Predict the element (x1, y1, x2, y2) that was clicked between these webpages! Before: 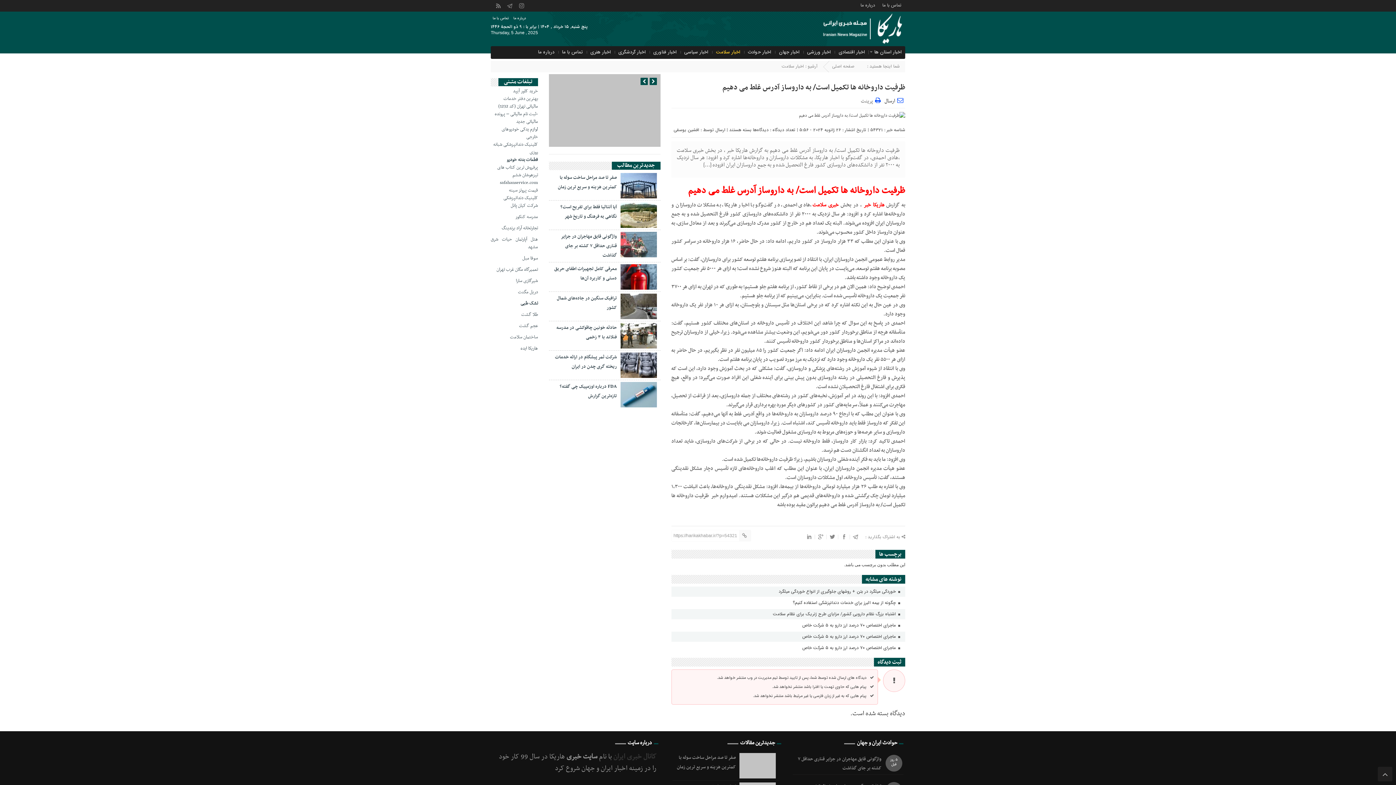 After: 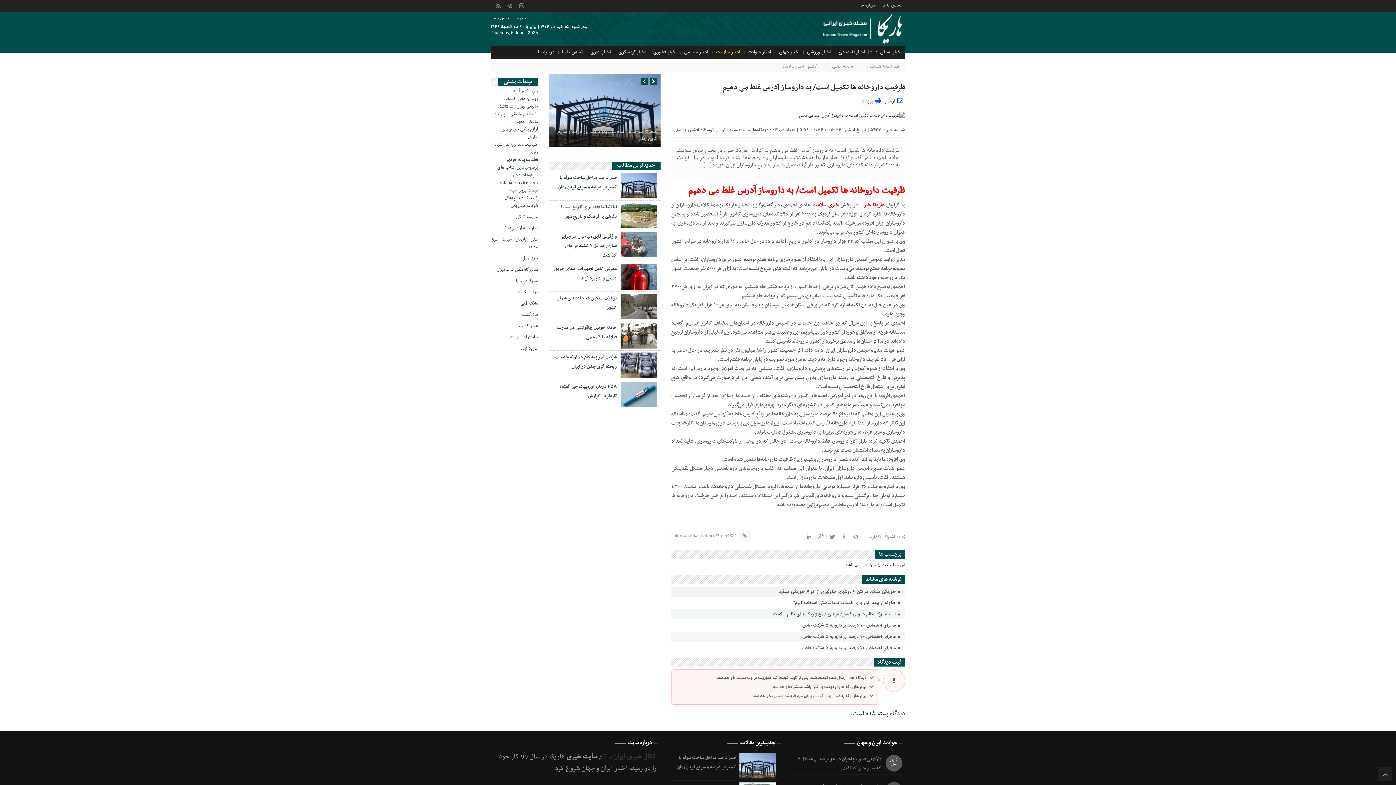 Action: label: هاریکا ایده bbox: (490, 345, 538, 352)